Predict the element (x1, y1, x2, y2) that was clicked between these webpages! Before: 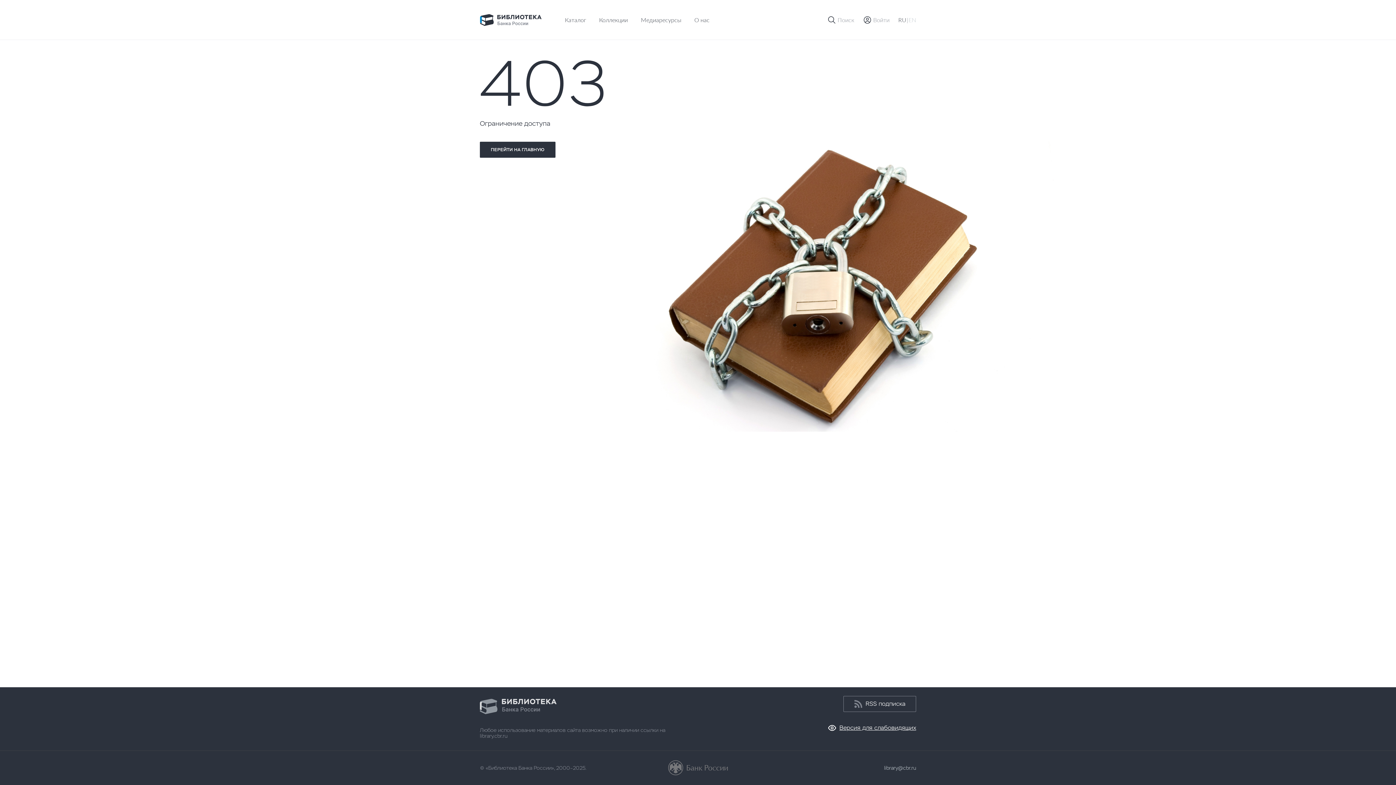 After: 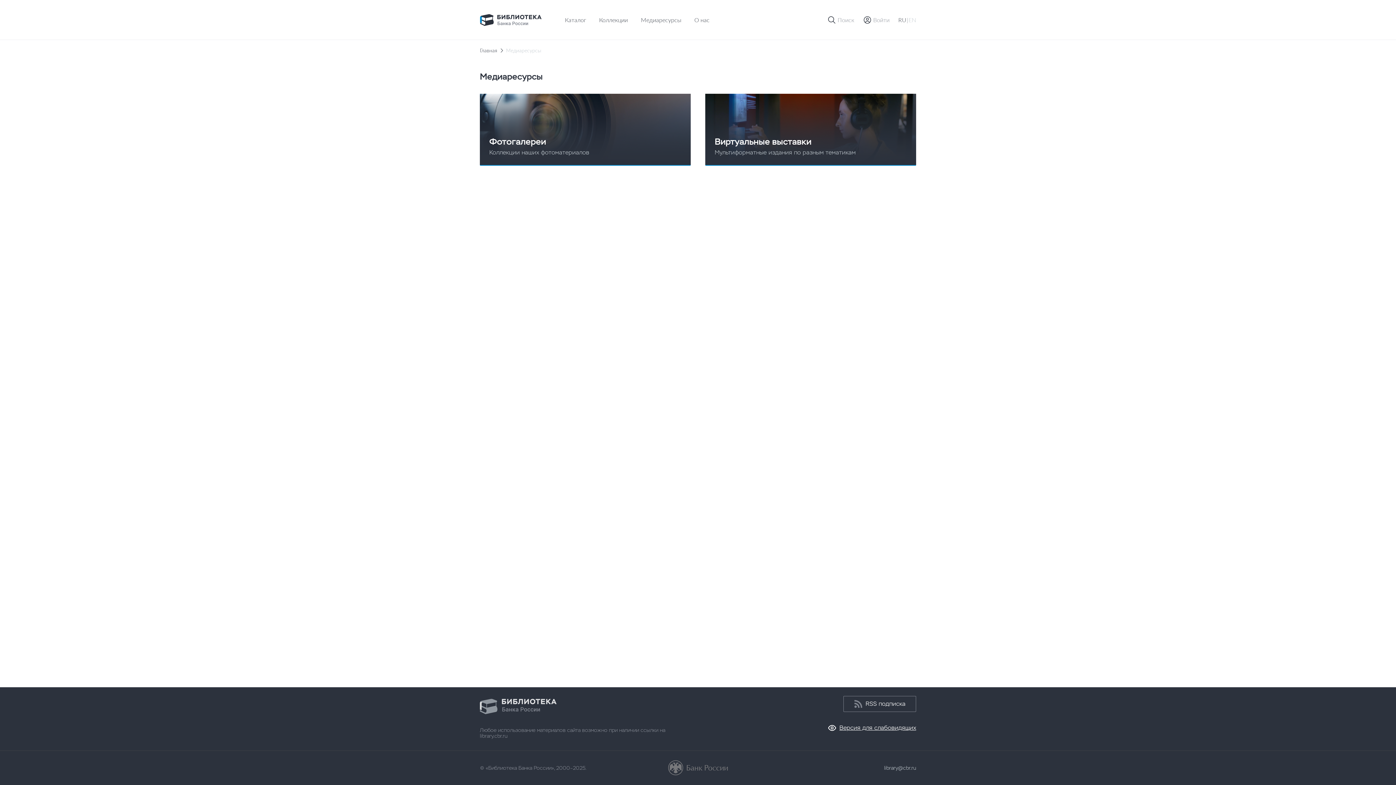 Action: label: Медиаресурсы bbox: (641, 16, 681, 23)